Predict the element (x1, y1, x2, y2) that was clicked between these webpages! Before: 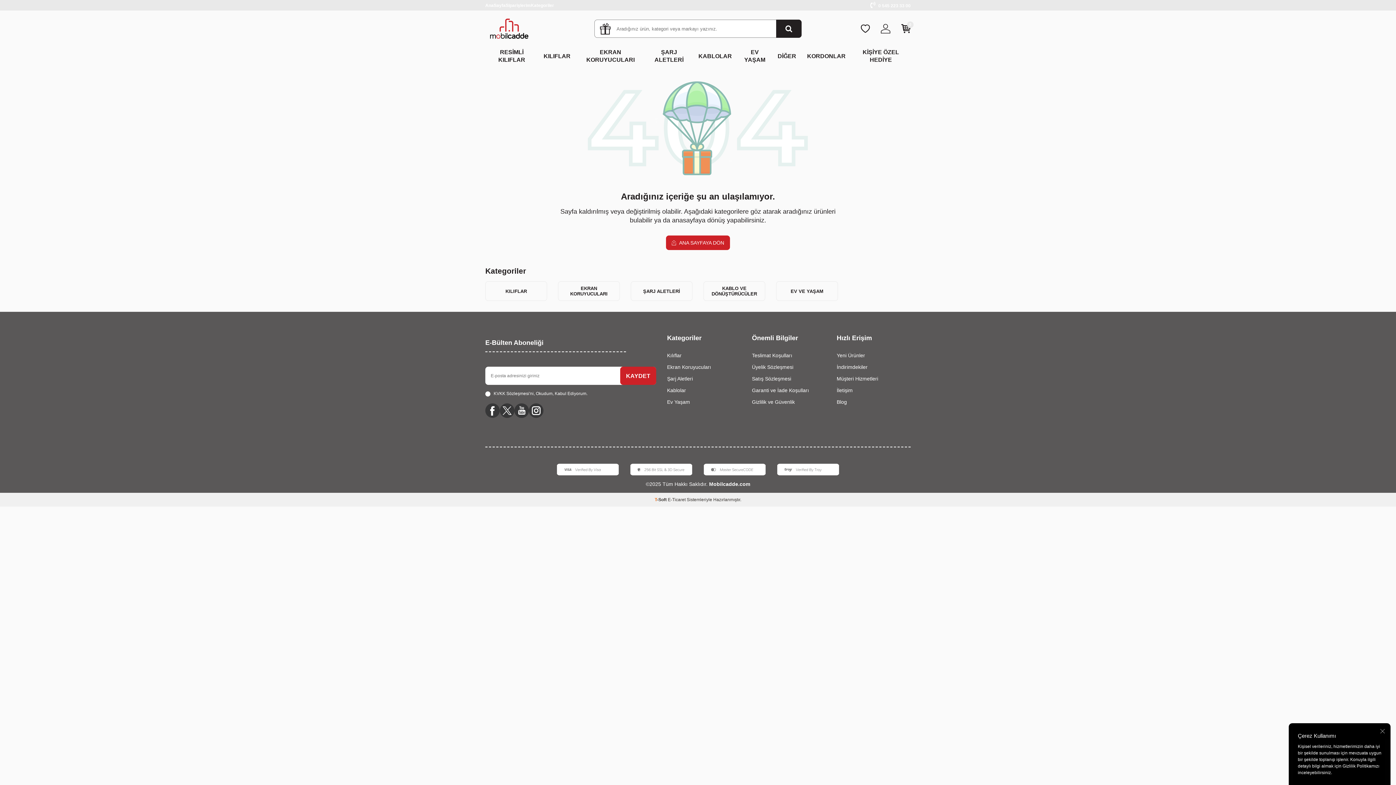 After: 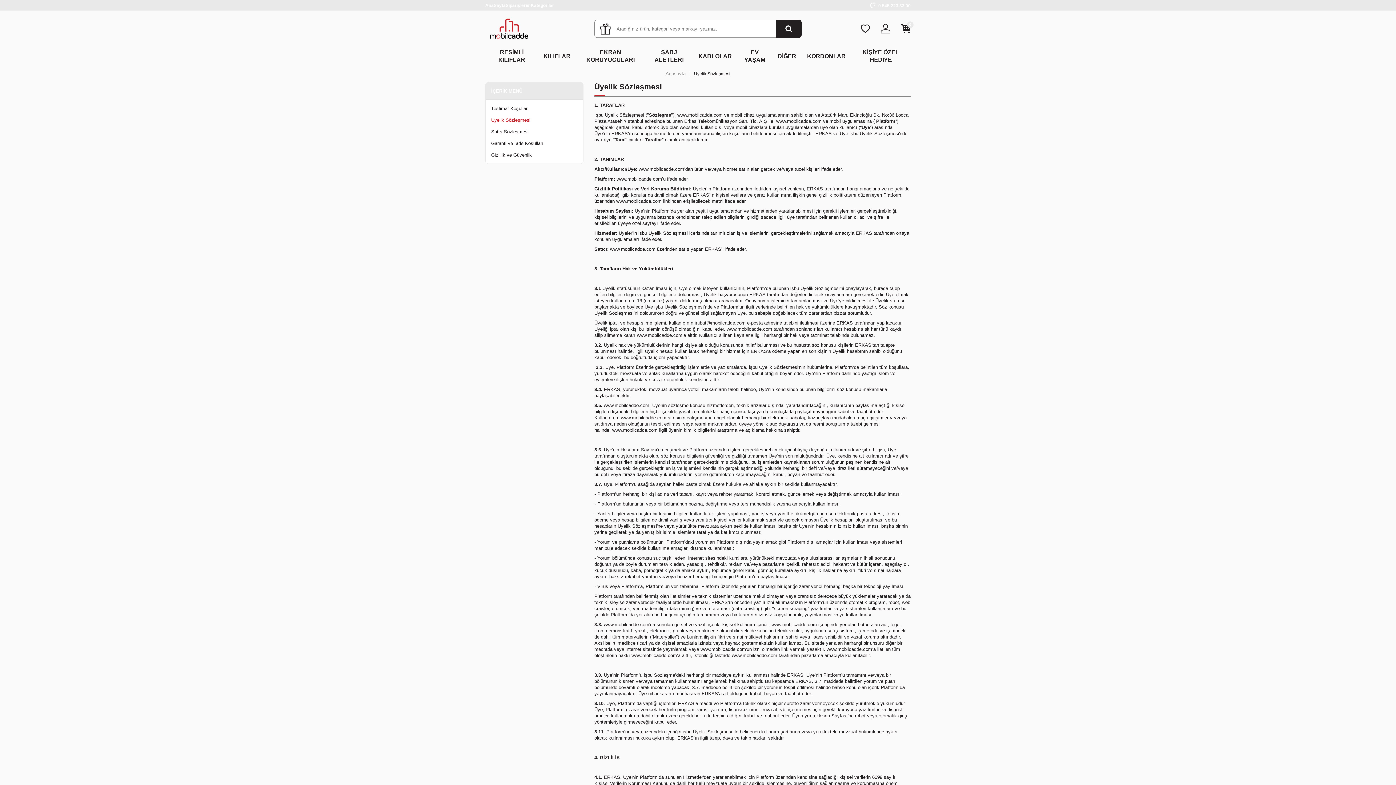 Action: label: Üyelik Sözleşmesi bbox: (752, 361, 826, 373)